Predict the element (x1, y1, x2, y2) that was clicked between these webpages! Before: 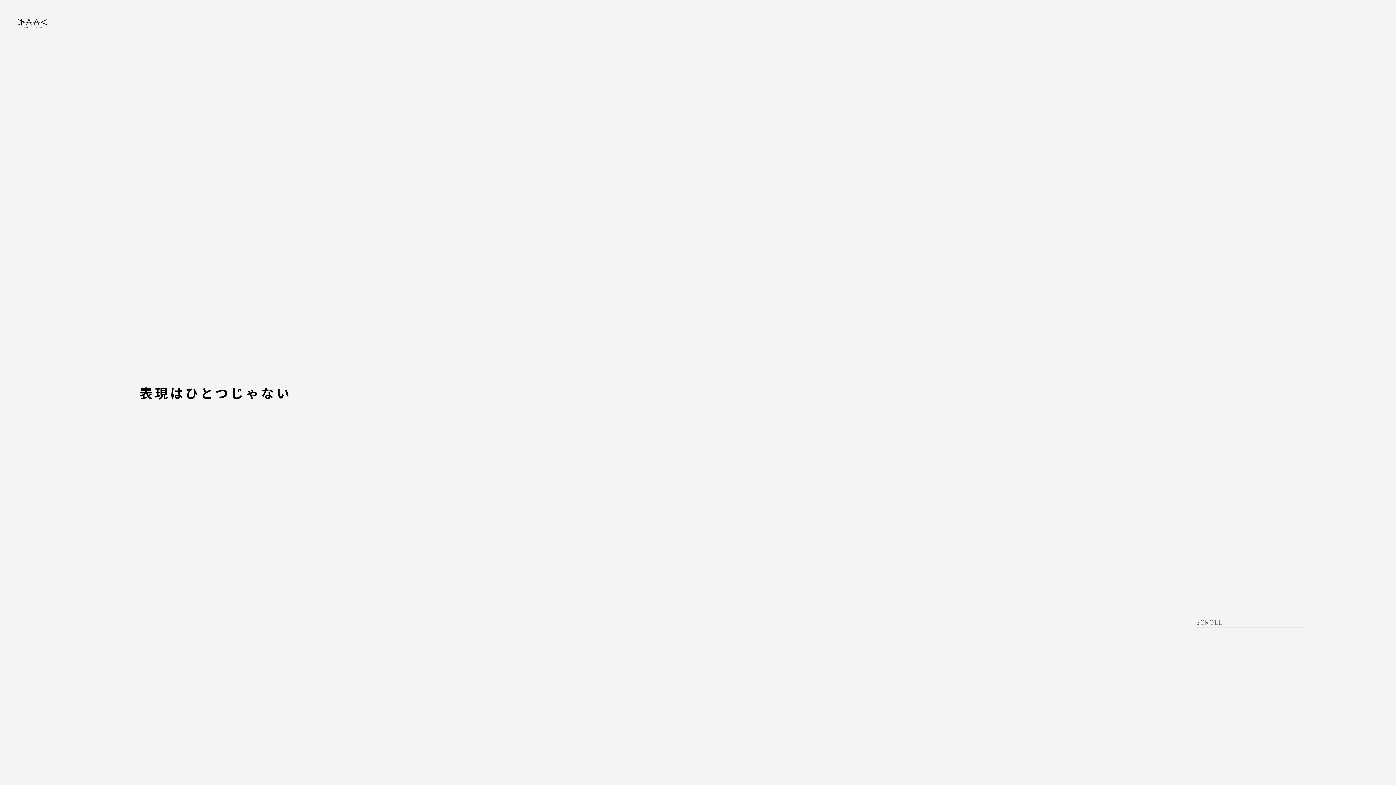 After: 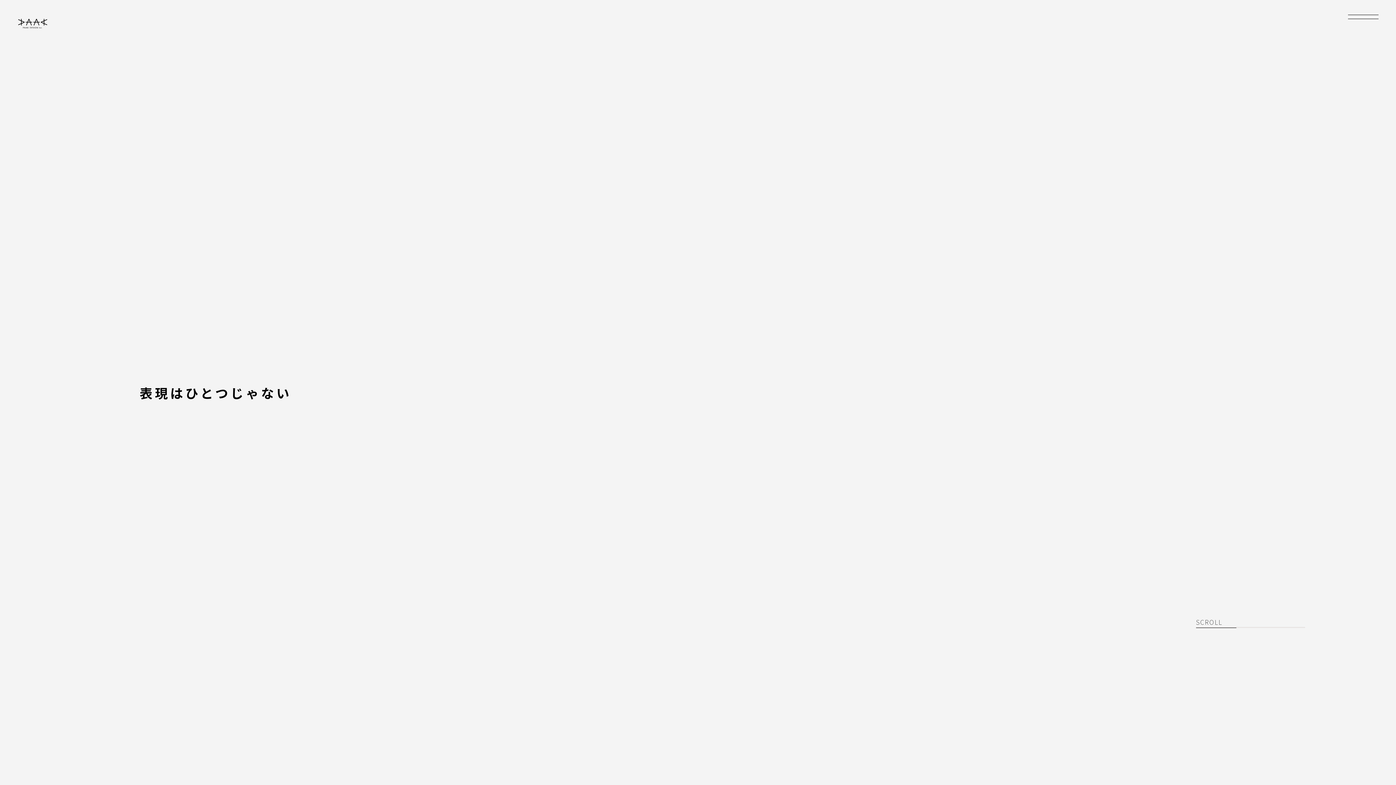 Action: bbox: (18, 18, 47, 27)